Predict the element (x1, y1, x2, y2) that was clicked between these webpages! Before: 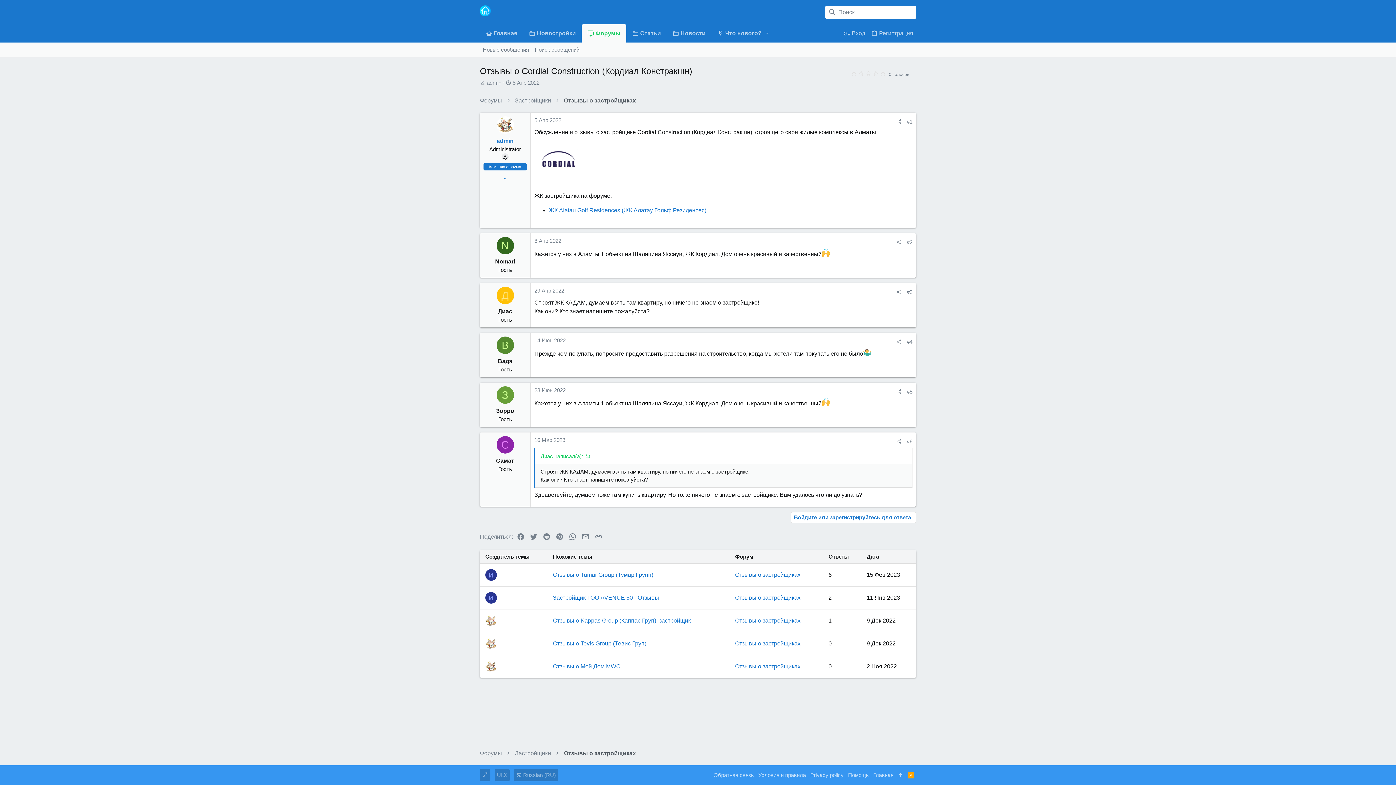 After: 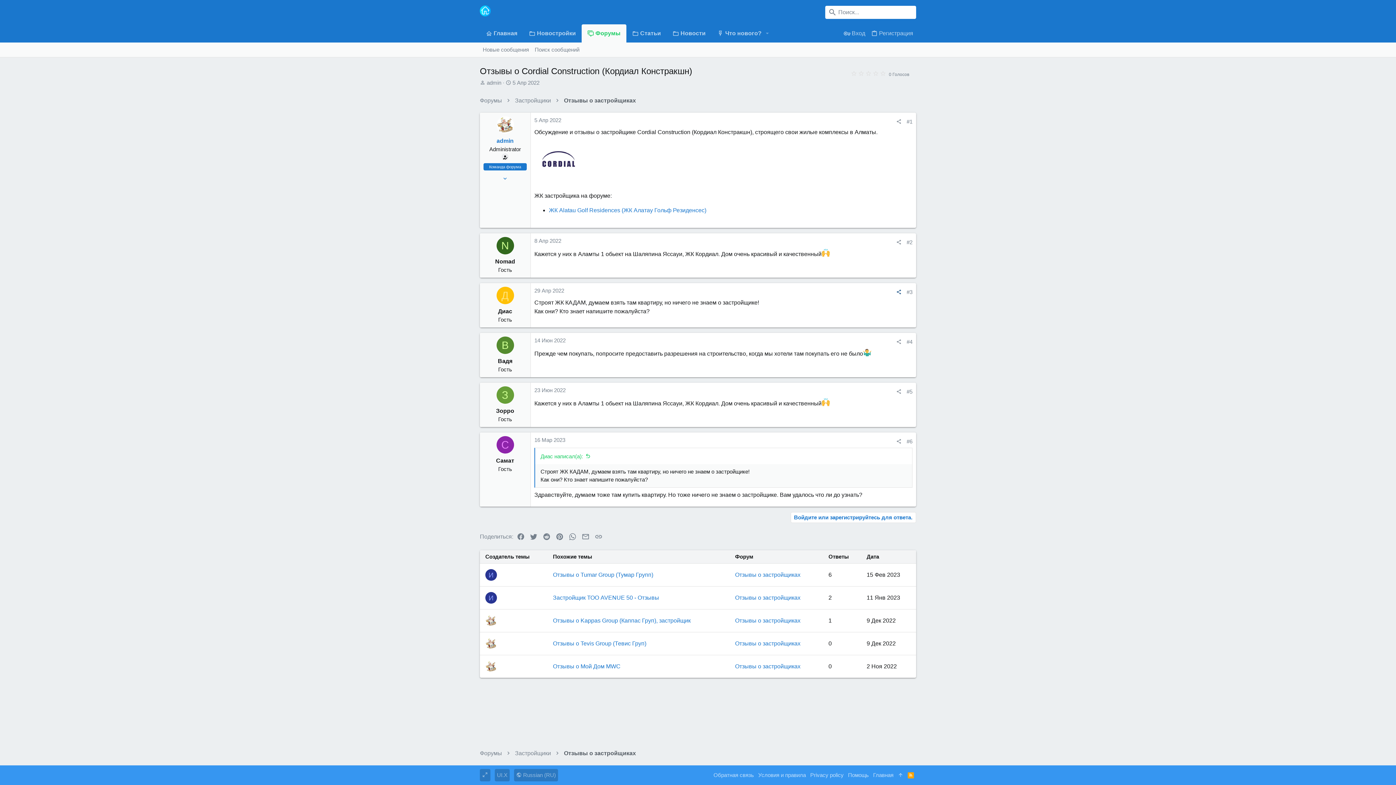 Action: bbox: (893, 288, 904, 296)